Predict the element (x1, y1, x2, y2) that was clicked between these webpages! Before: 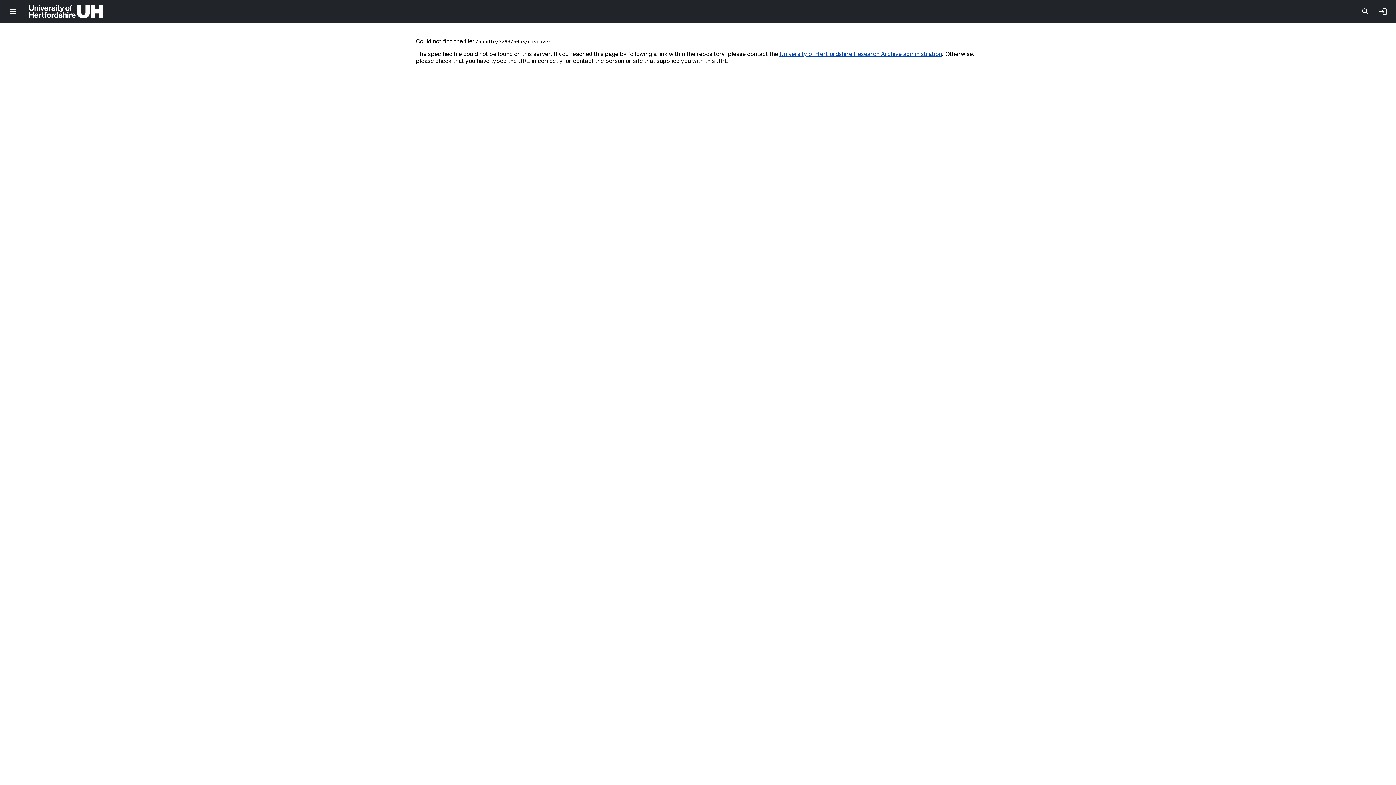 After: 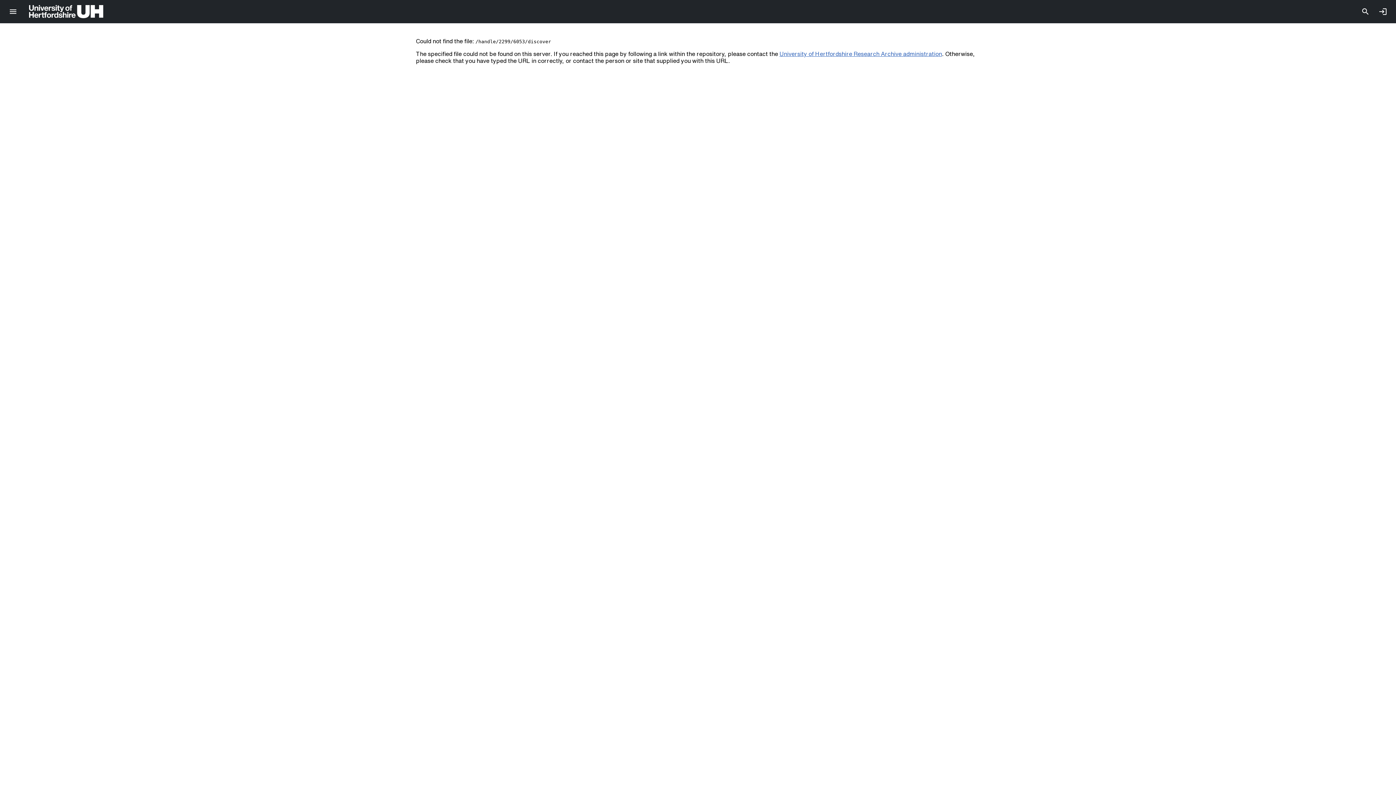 Action: label: University of Hertfordshire Research Archive administration bbox: (779, 50, 942, 56)